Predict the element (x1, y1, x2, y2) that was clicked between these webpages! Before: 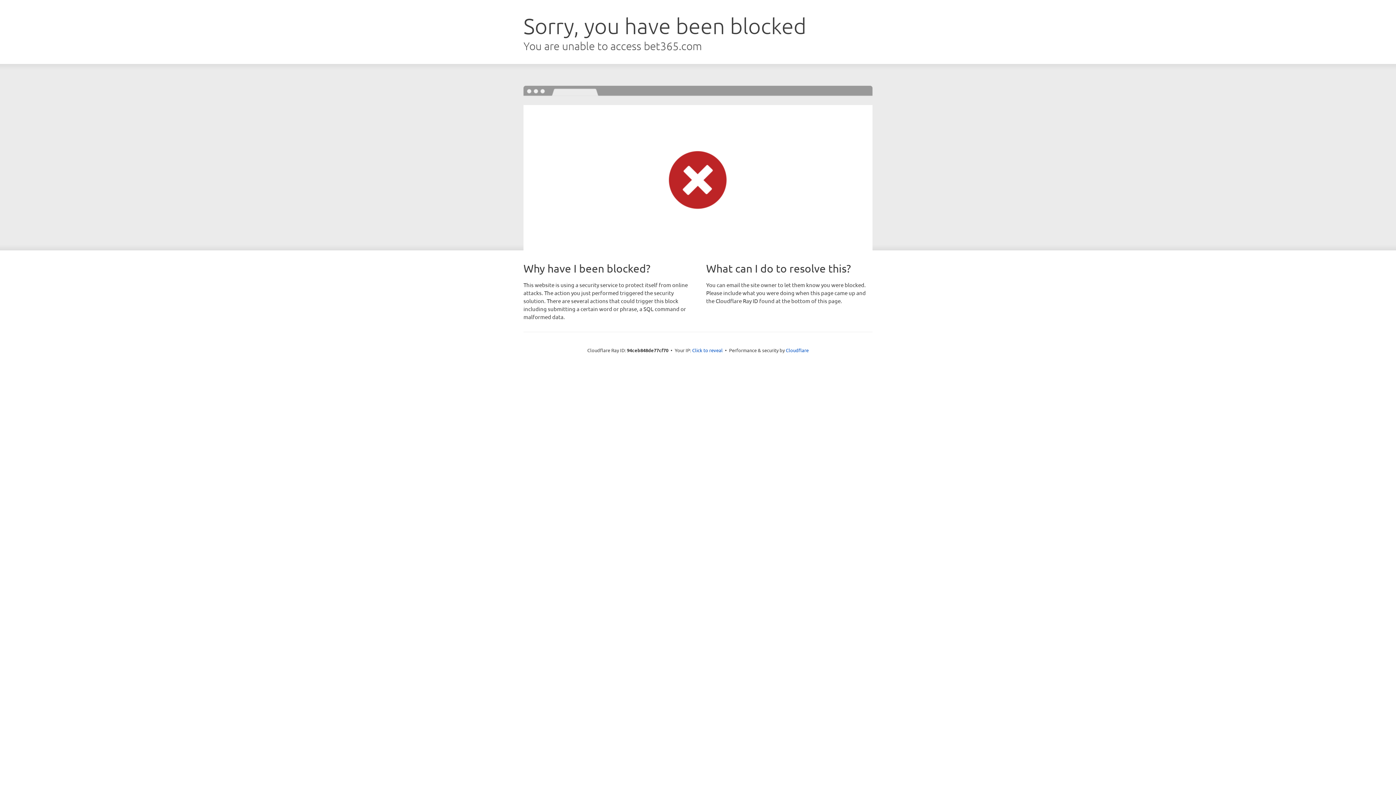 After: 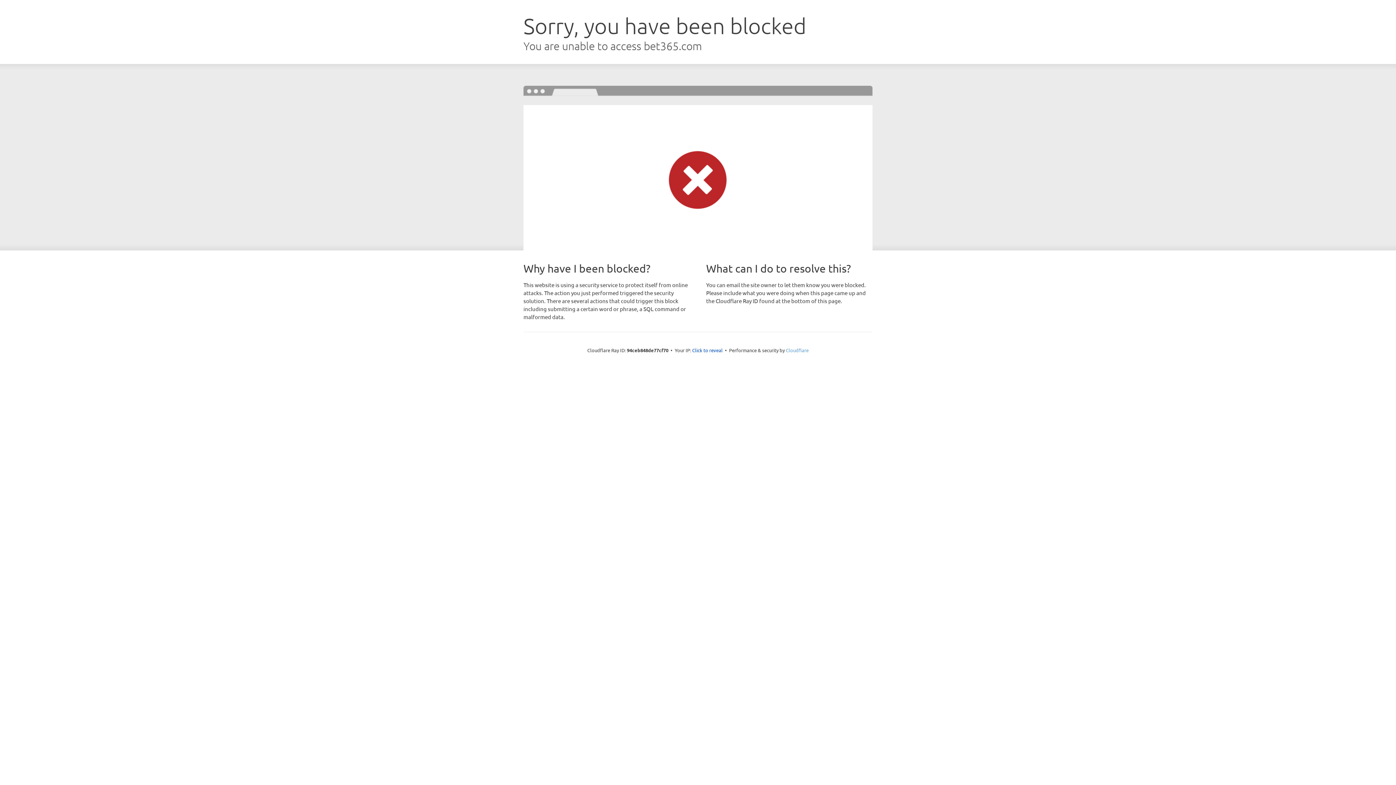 Action: bbox: (786, 347, 808, 353) label: Cloudflare